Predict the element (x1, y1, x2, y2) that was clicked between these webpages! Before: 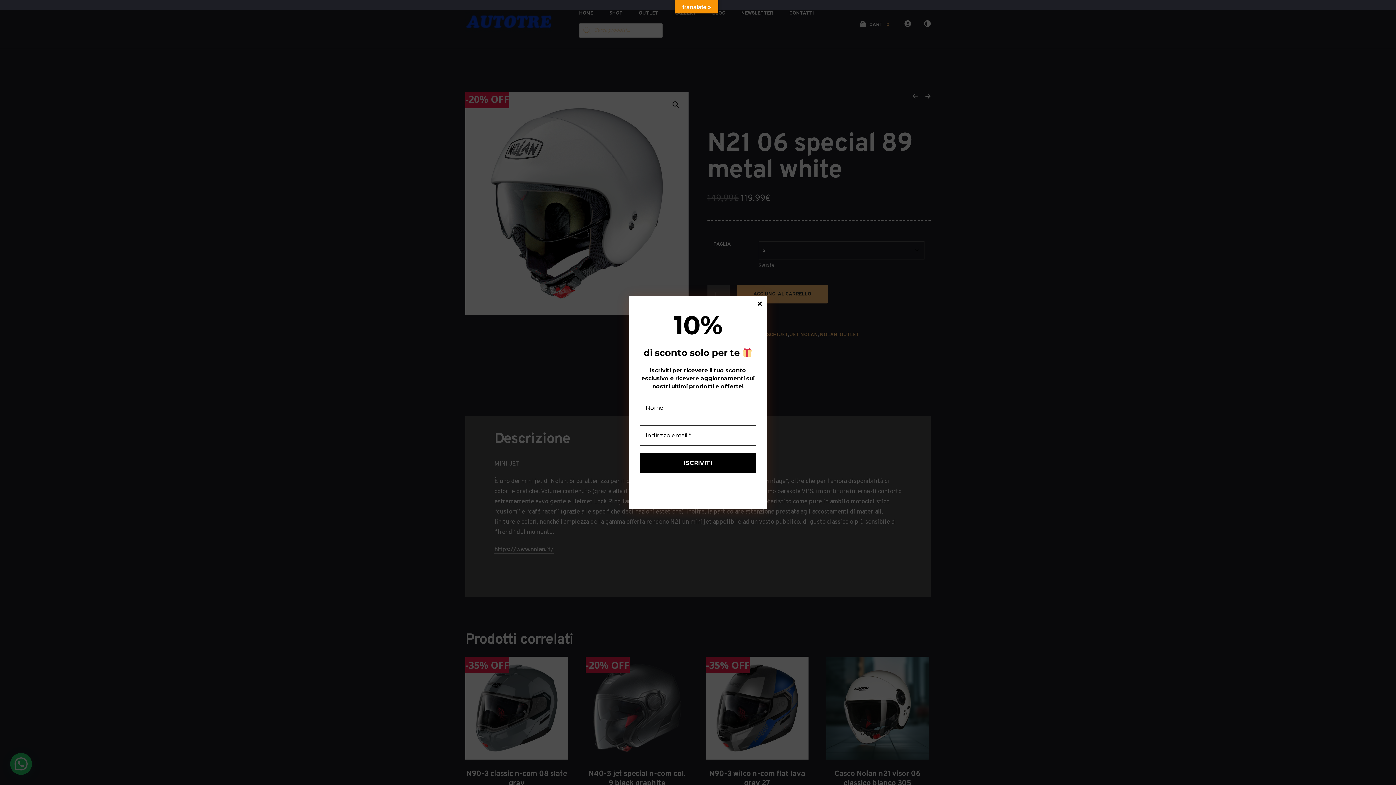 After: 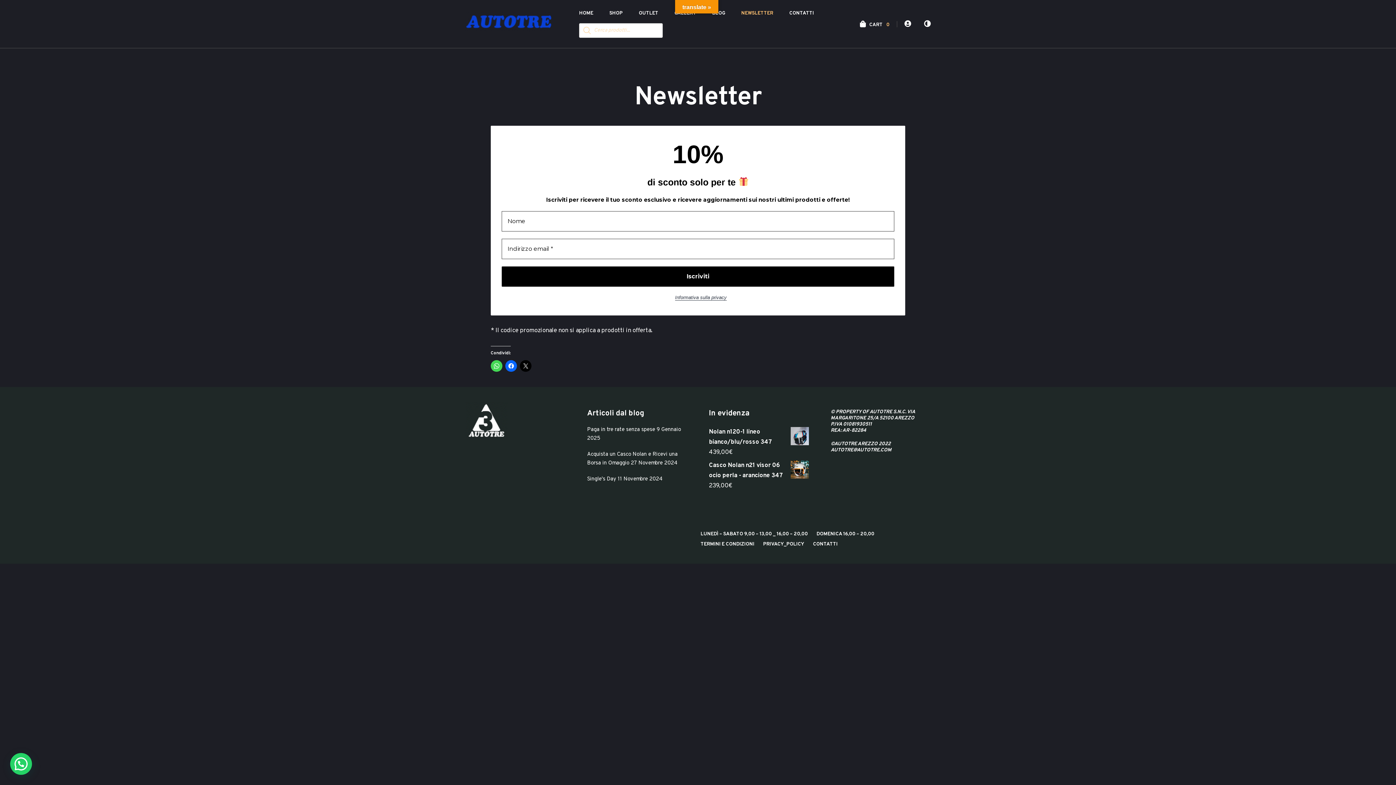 Action: label: NEWSLETTER bbox: (741, 10, 773, 16)